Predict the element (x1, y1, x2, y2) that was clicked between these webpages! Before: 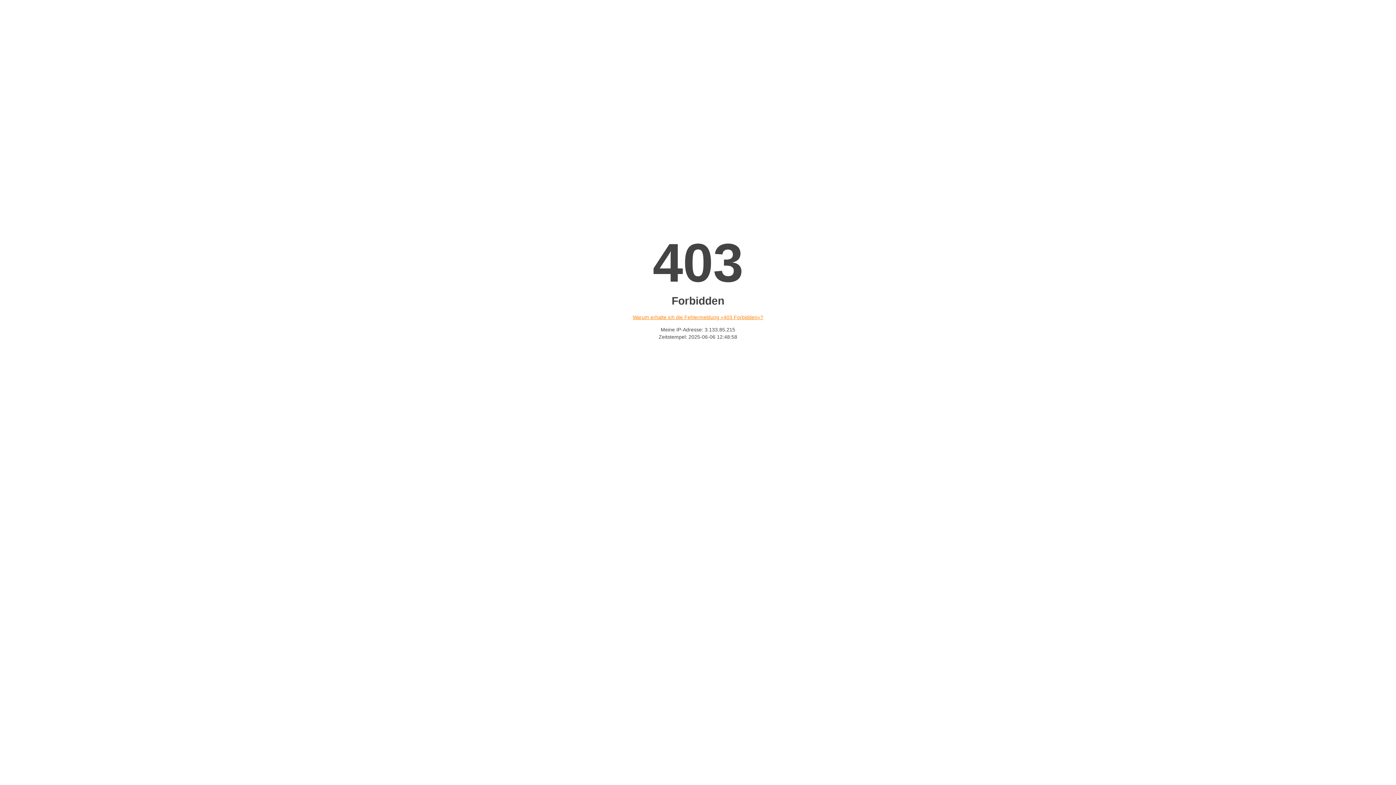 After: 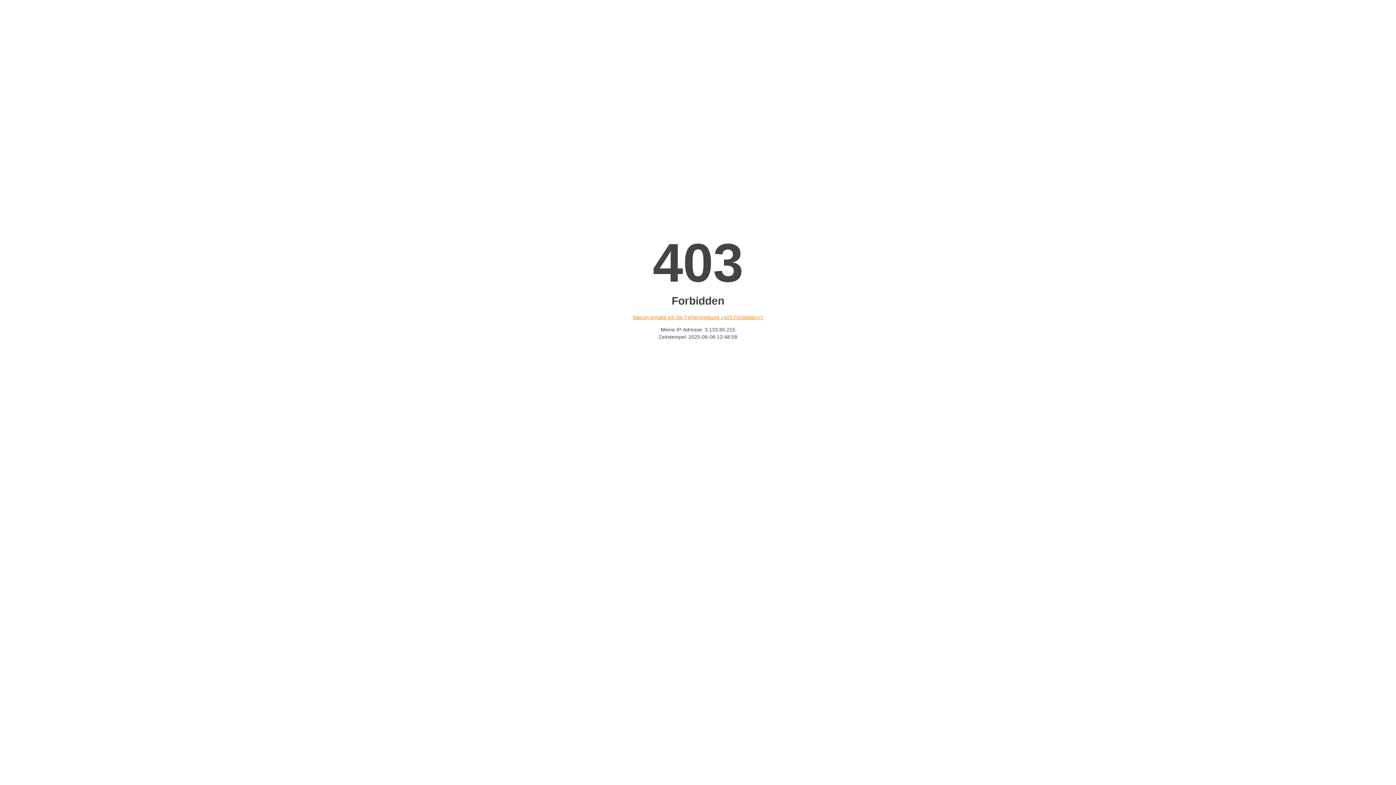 Action: label: Warum erhalte ich die Fehlermeldung «403 Forbidden»? bbox: (632, 314, 763, 320)